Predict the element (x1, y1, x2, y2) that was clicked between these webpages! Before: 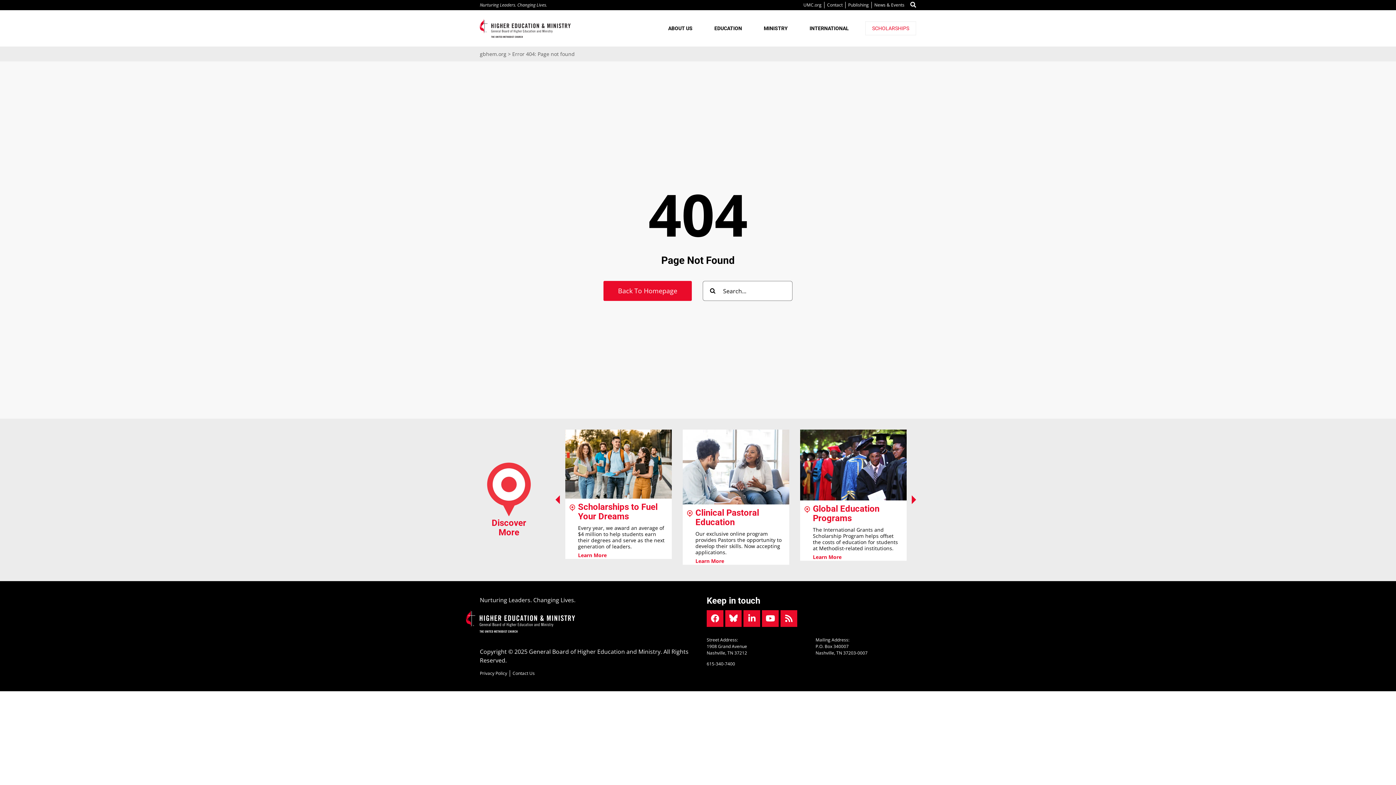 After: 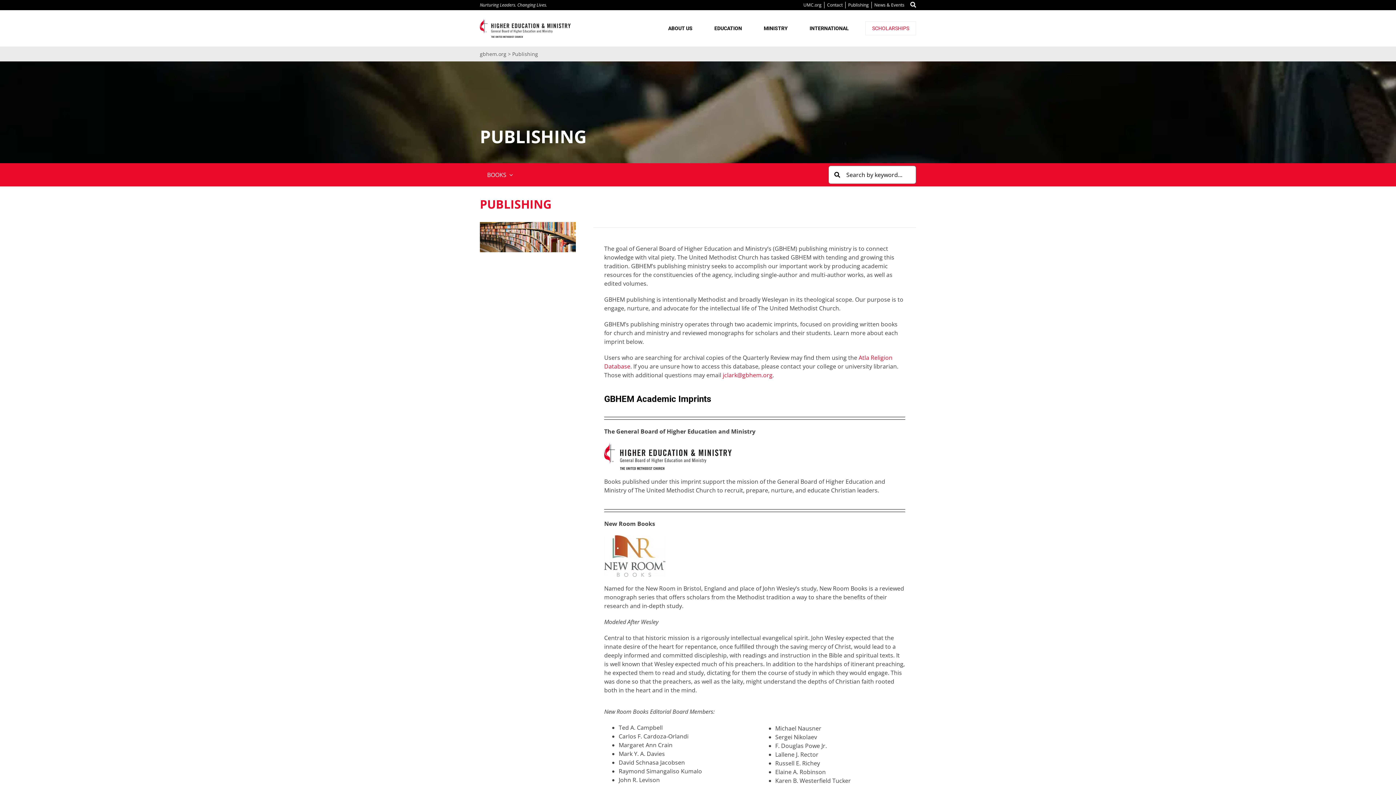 Action: label: Publishing bbox: (845, 1, 872, 8)